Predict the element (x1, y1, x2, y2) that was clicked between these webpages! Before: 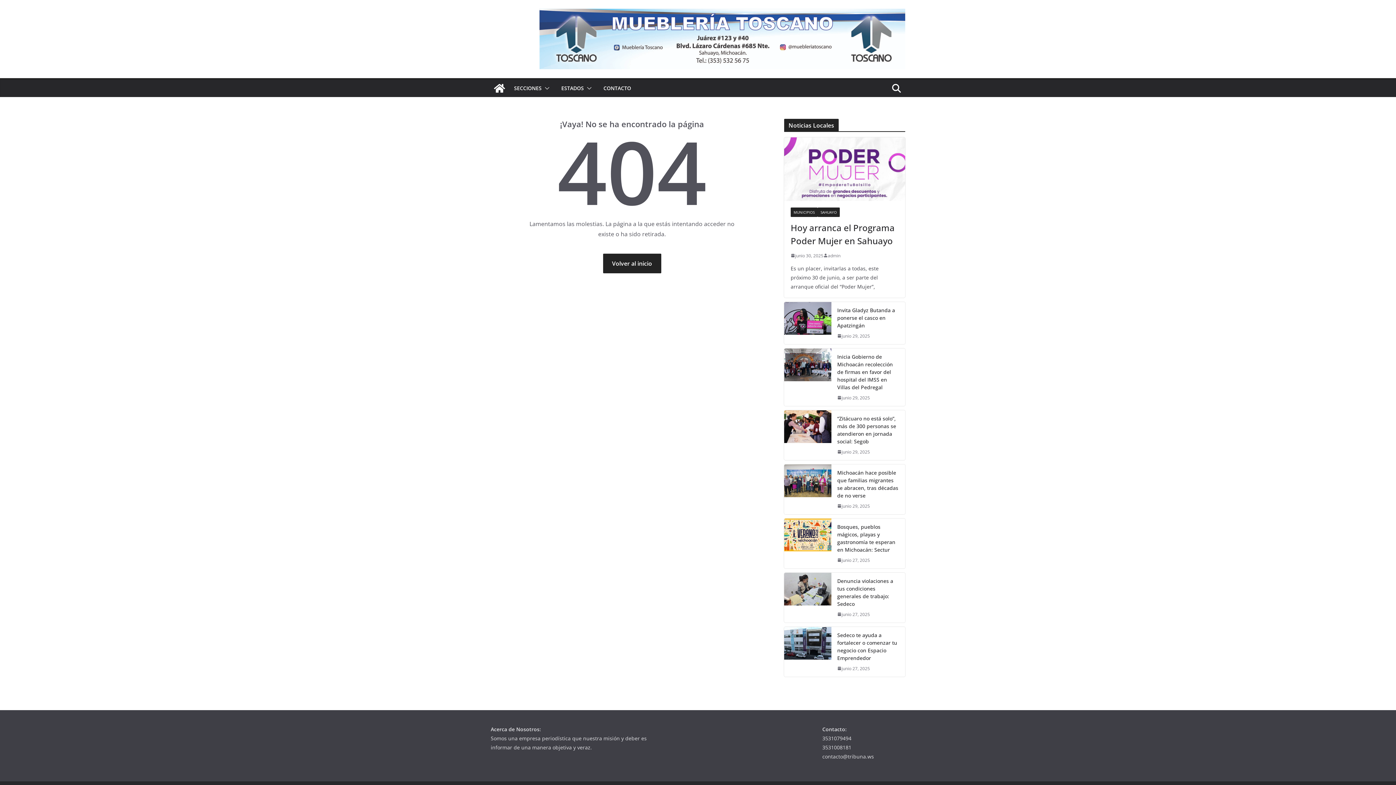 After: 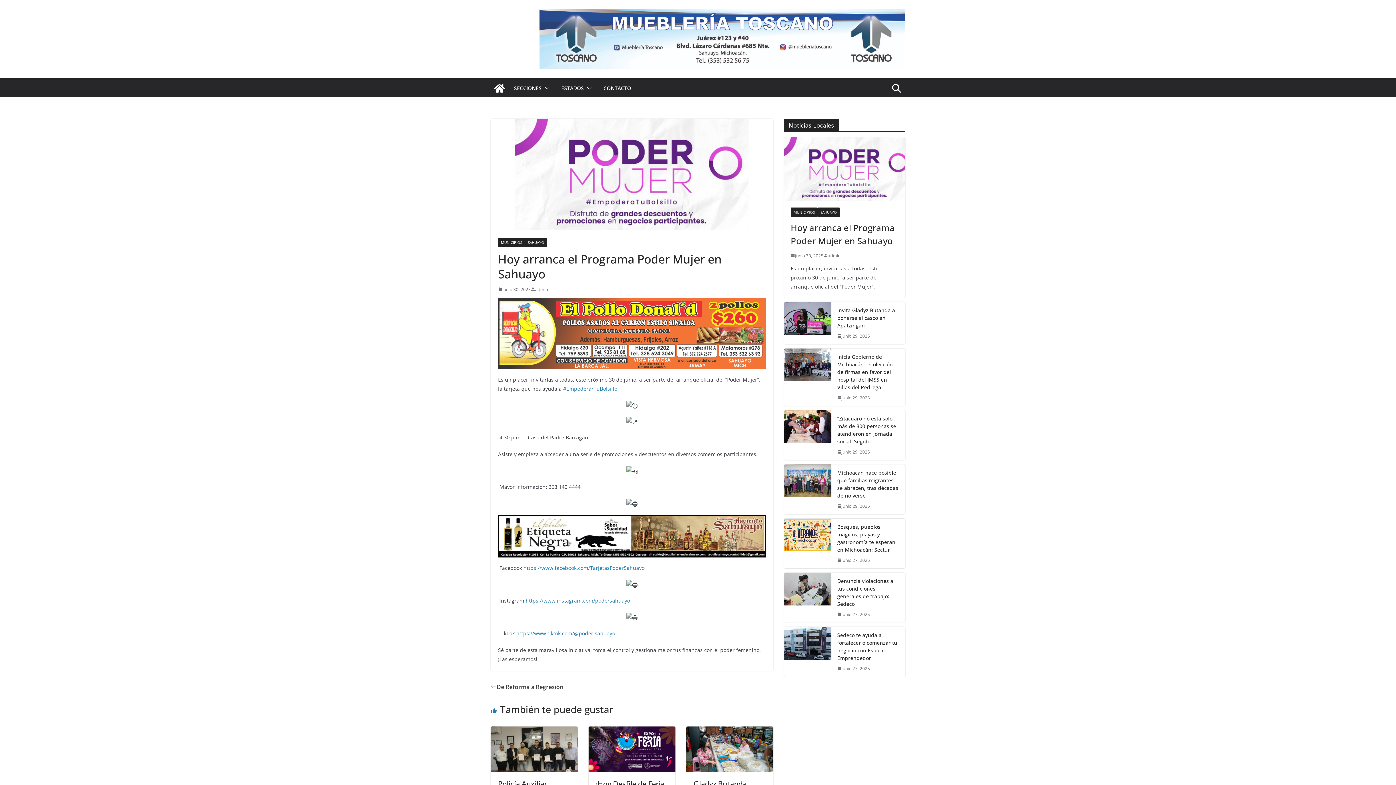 Action: bbox: (784, 137, 905, 200)